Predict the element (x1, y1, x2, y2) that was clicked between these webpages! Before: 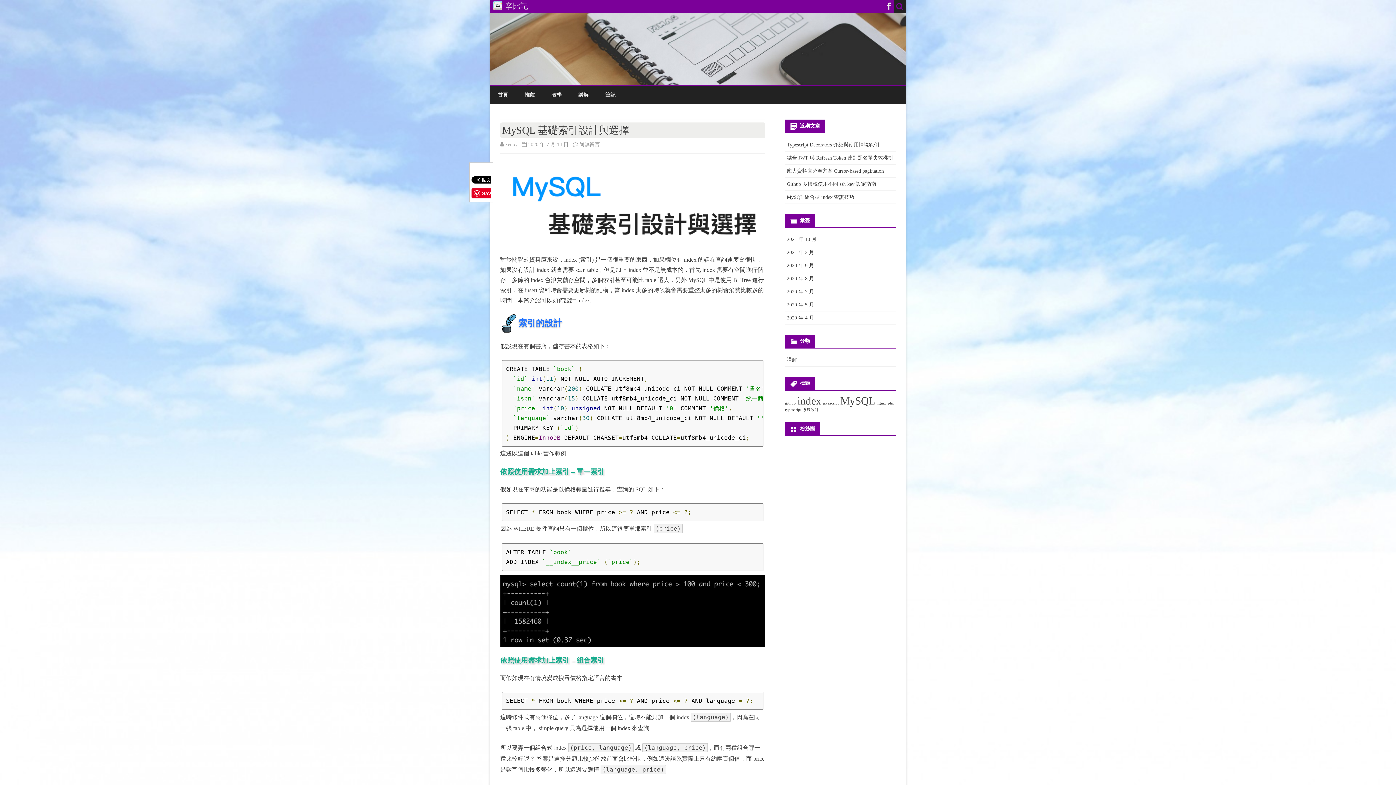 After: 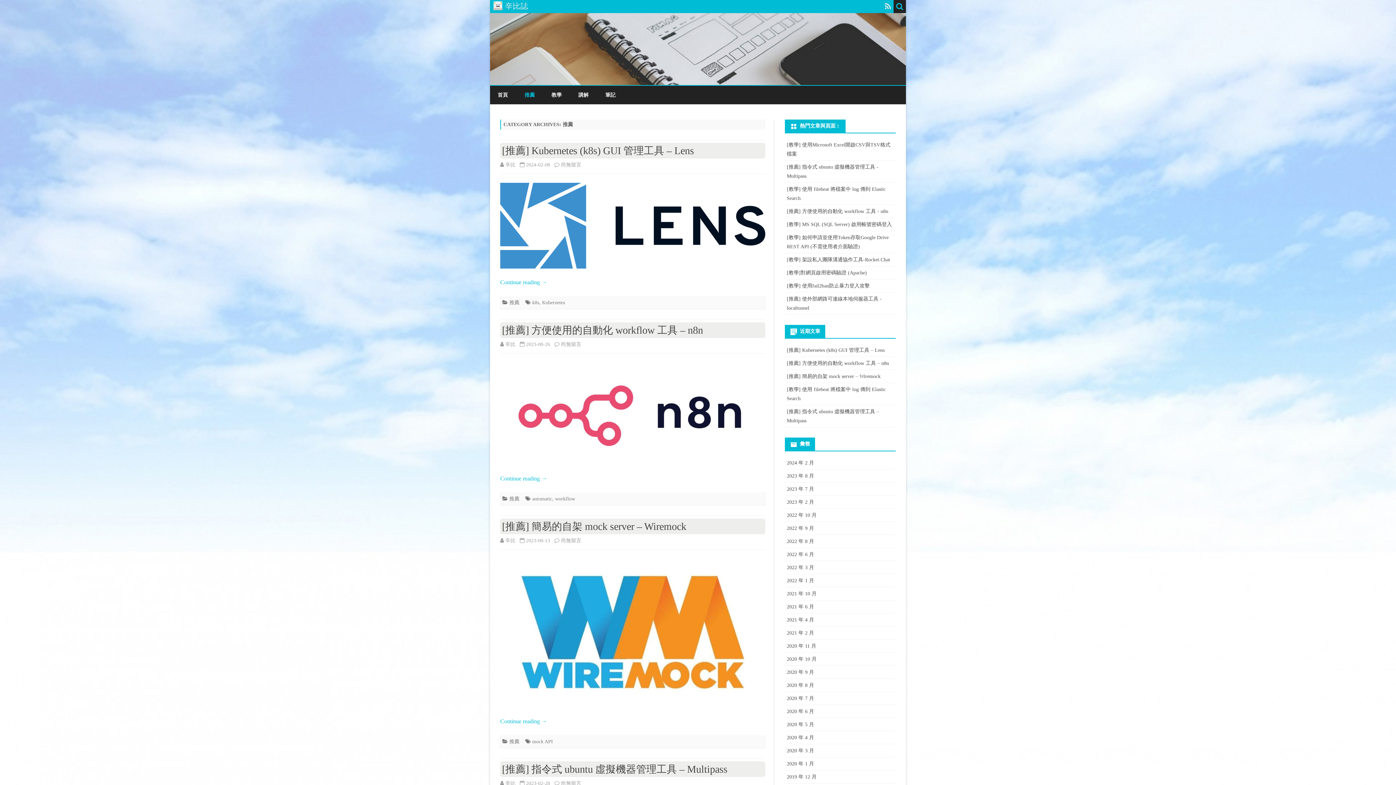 Action: label: 推薦 bbox: (524, 85, 534, 104)